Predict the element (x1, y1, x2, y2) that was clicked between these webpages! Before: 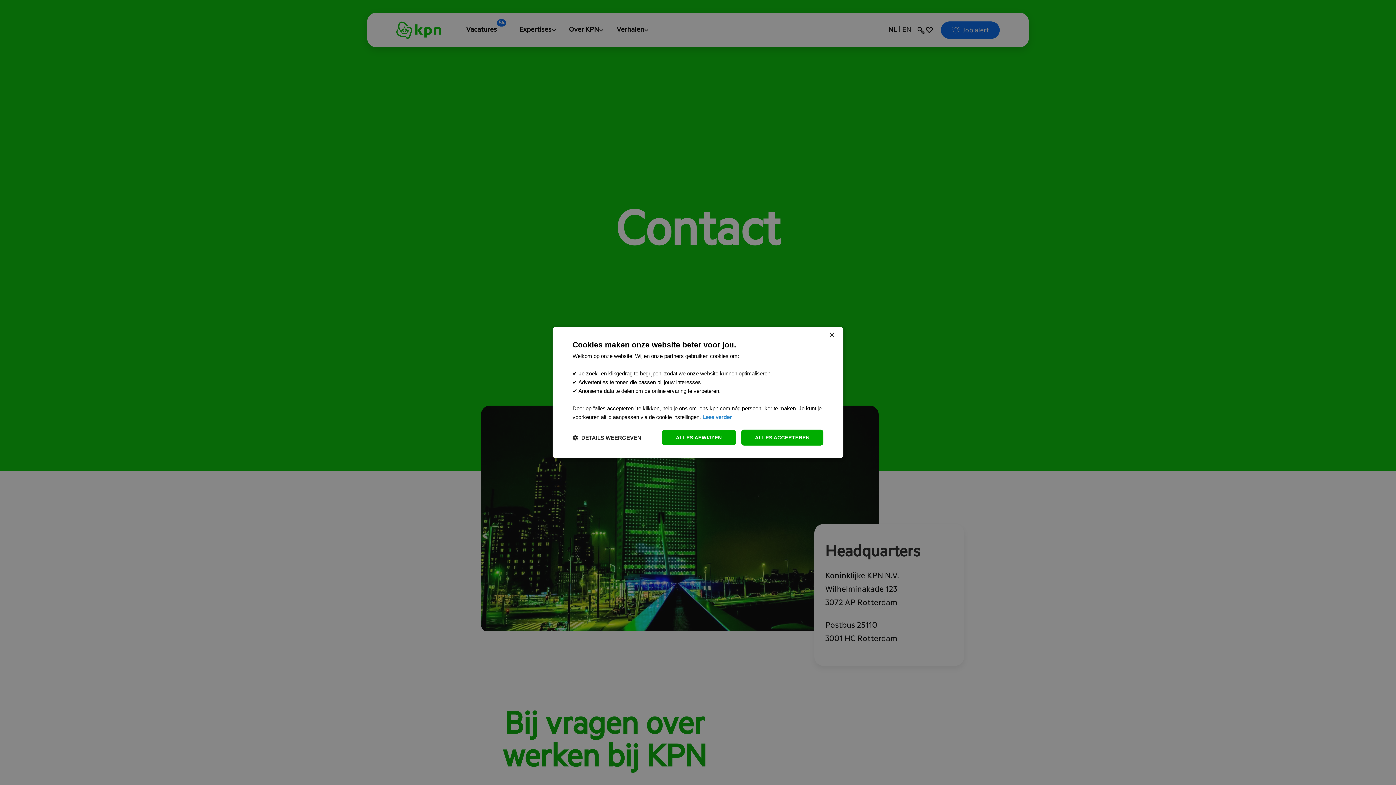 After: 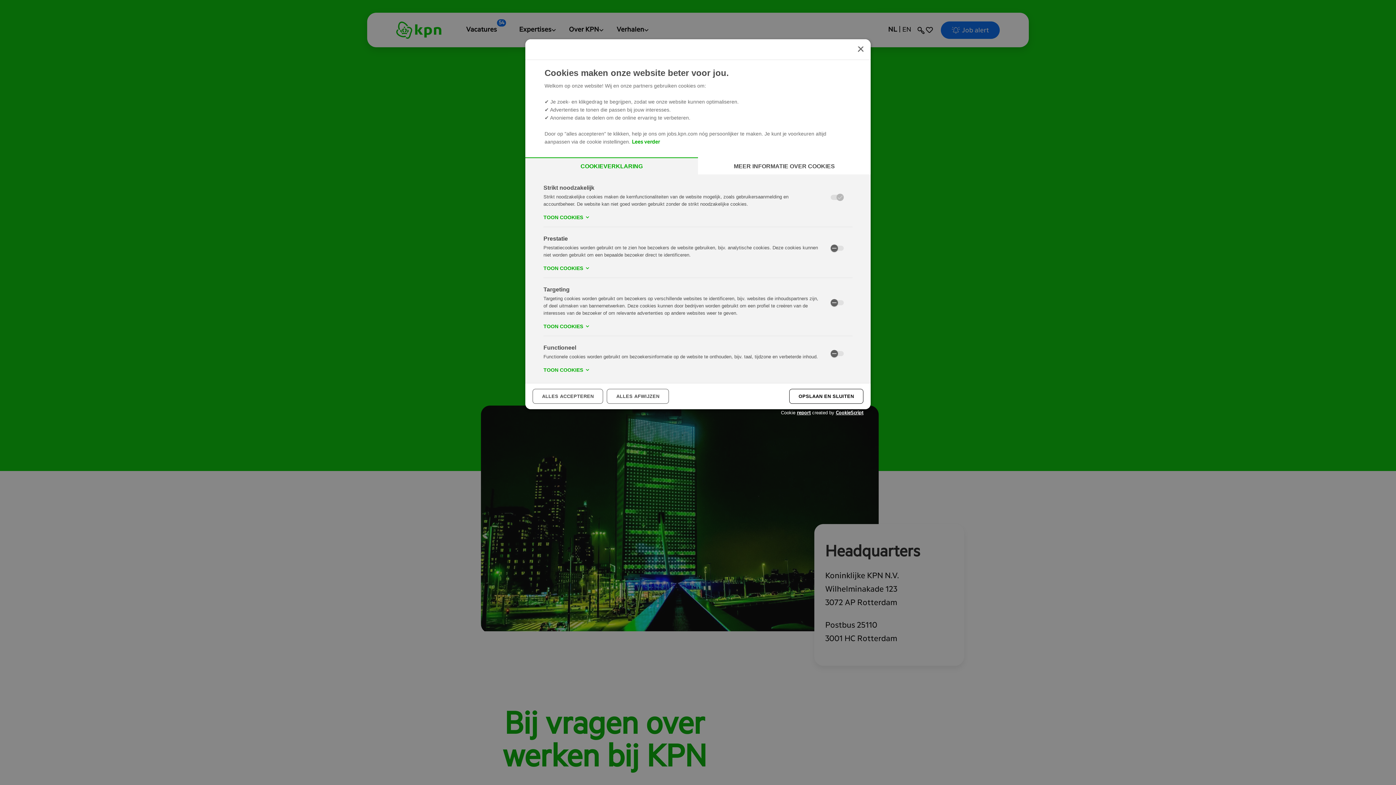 Action: label:  DETAILS WEERGEVEN bbox: (572, 434, 641, 441)